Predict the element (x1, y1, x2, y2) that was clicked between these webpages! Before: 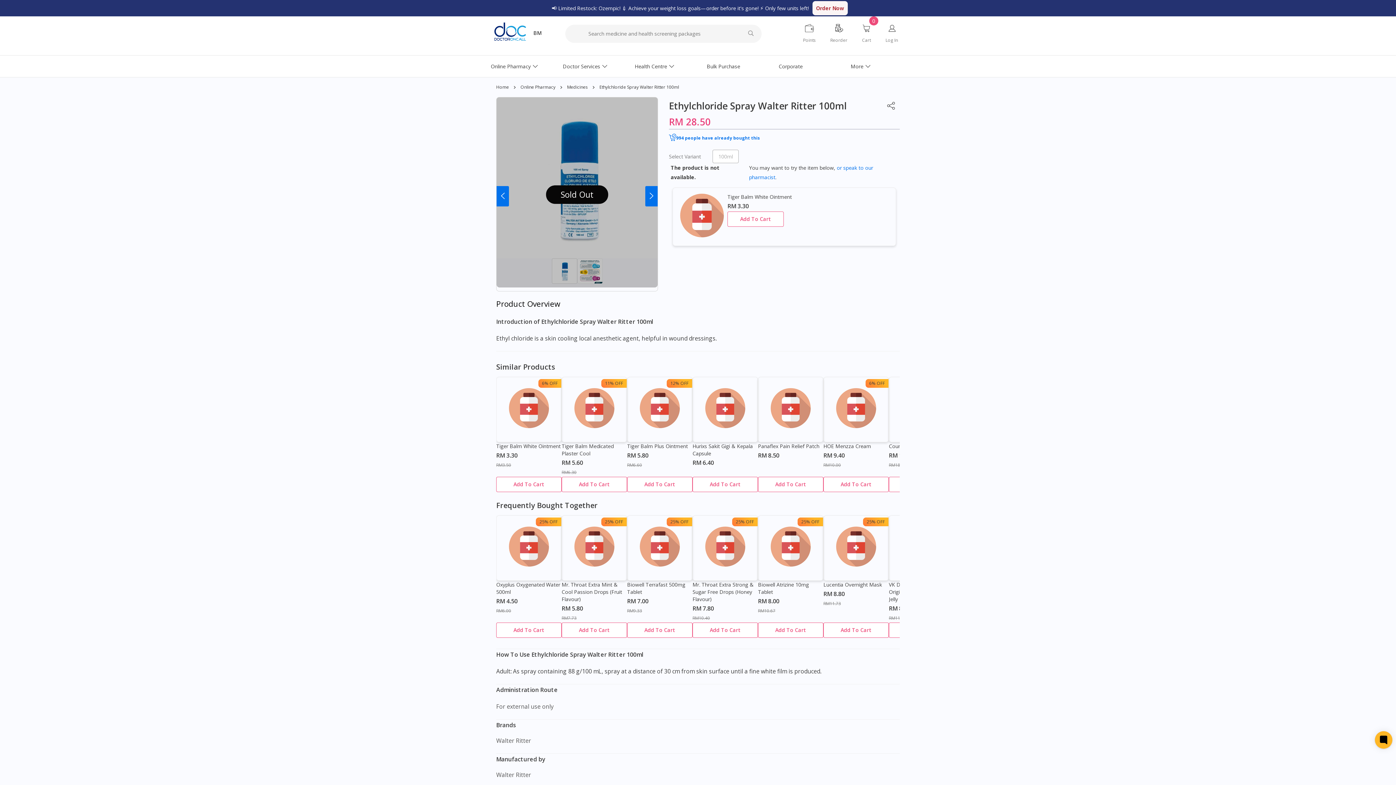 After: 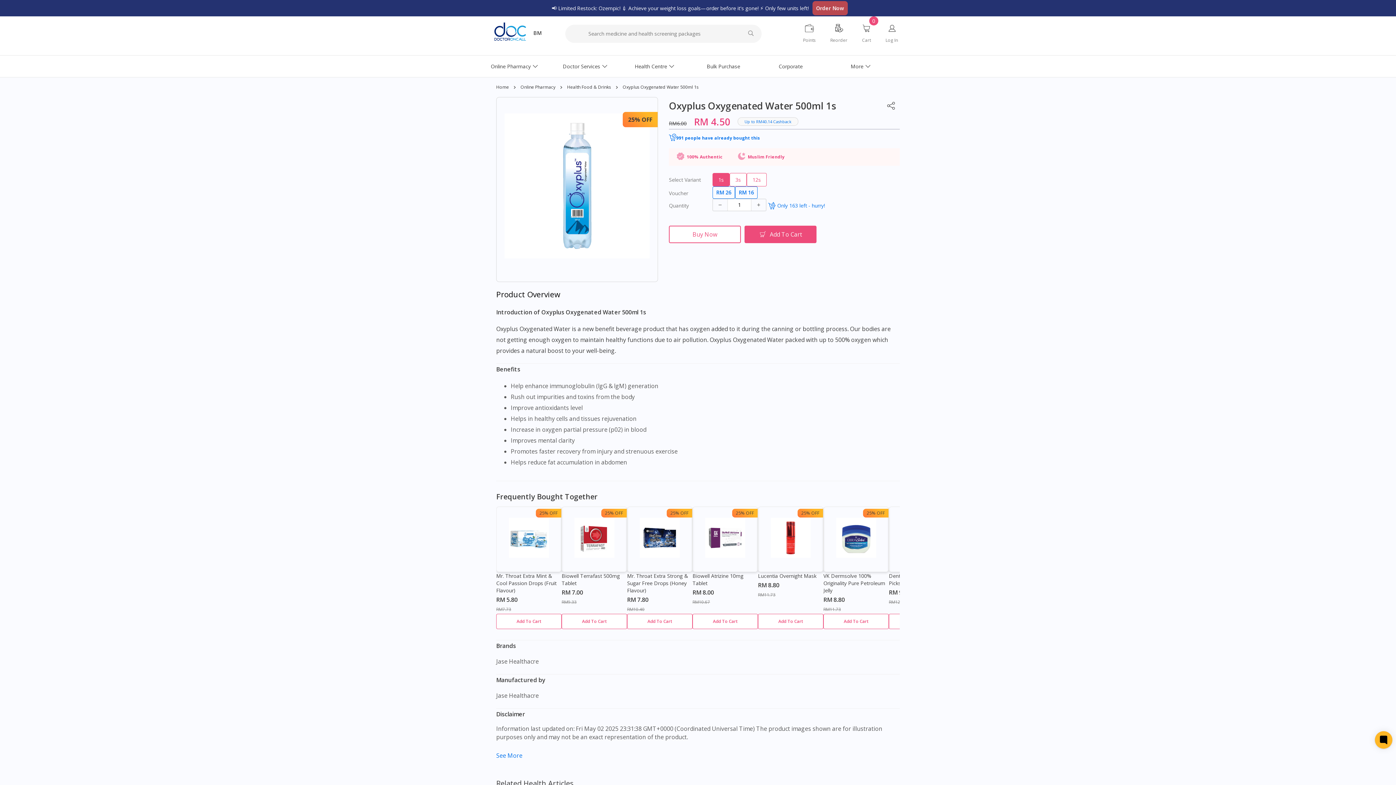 Action: bbox: (496, 581, 561, 595) label: Oxyplus Oxygenated Water 500ml